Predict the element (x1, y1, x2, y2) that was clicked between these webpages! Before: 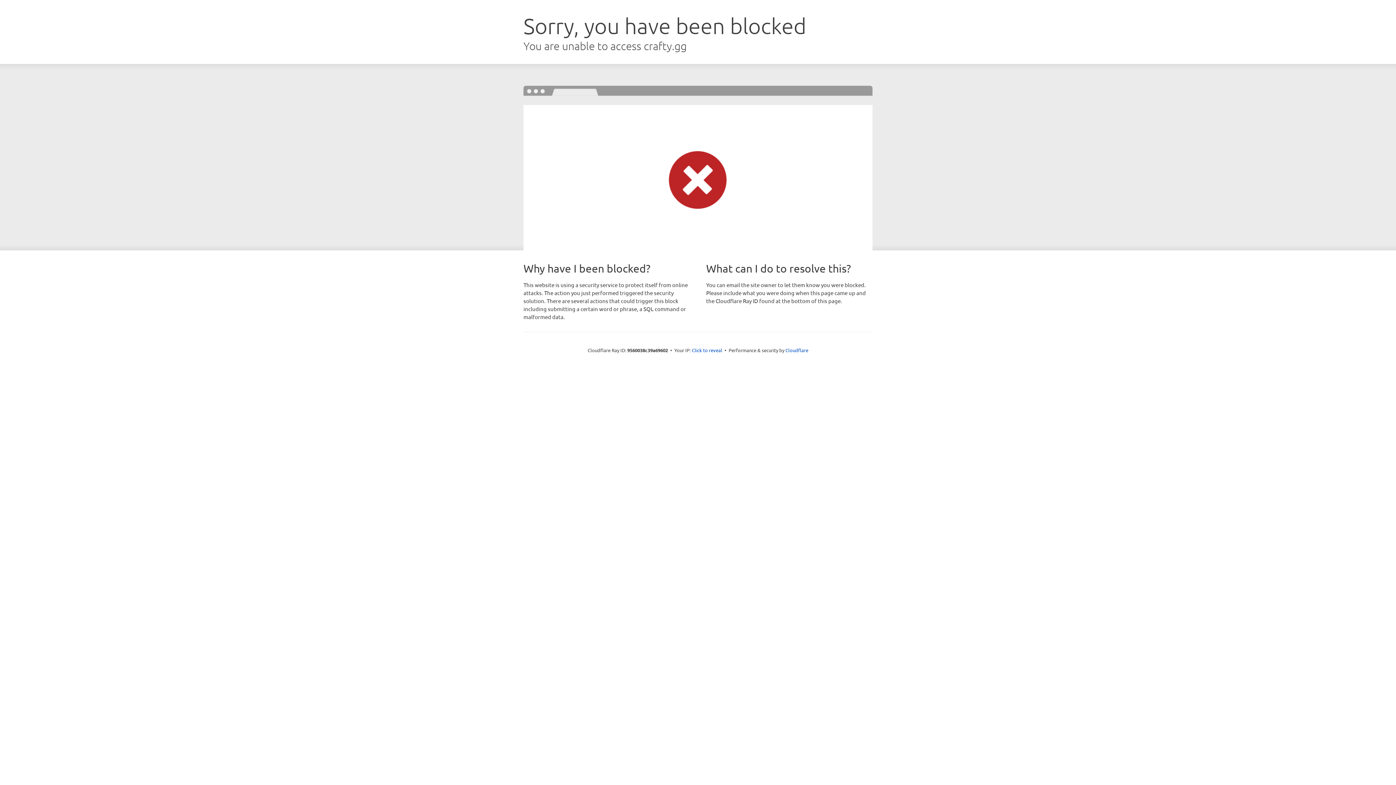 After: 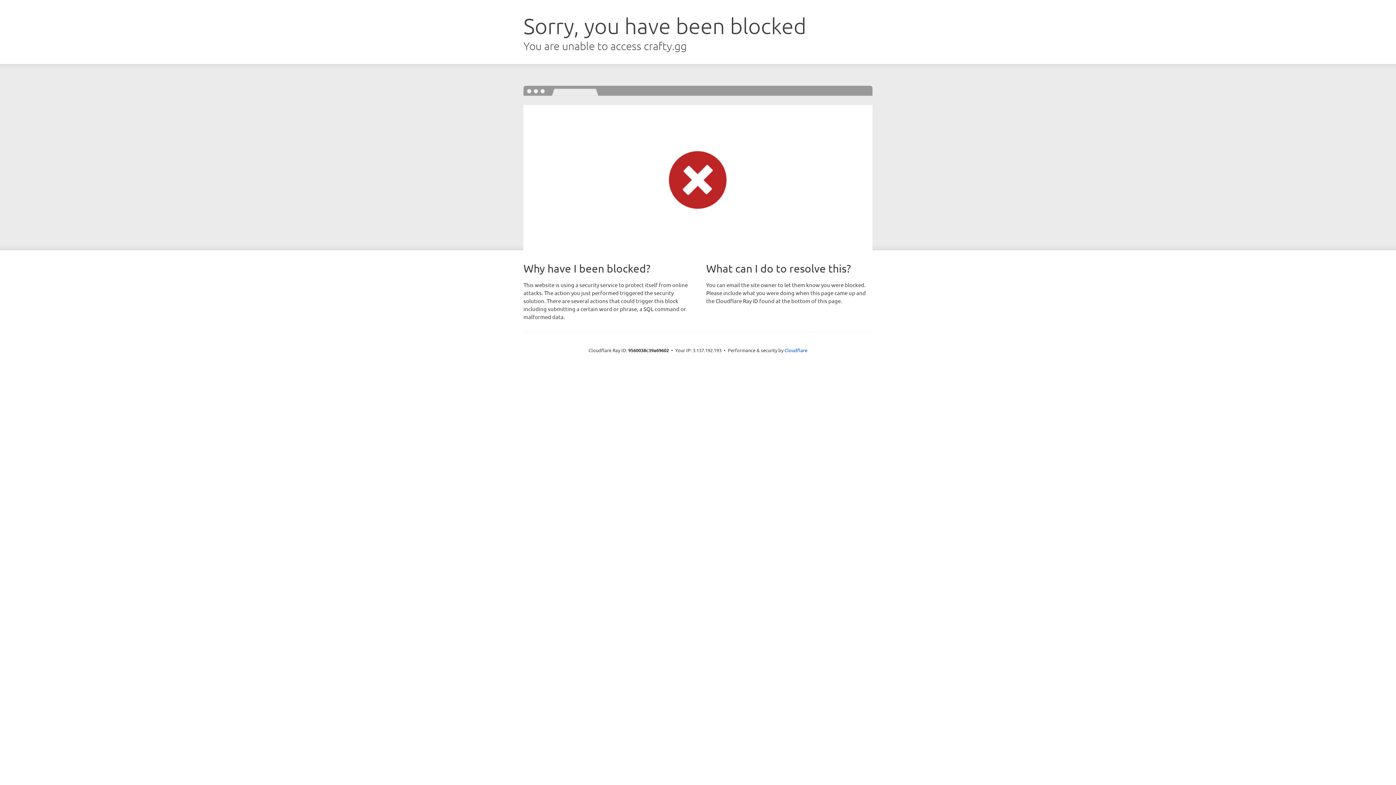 Action: label: Click to reveal bbox: (692, 346, 722, 353)